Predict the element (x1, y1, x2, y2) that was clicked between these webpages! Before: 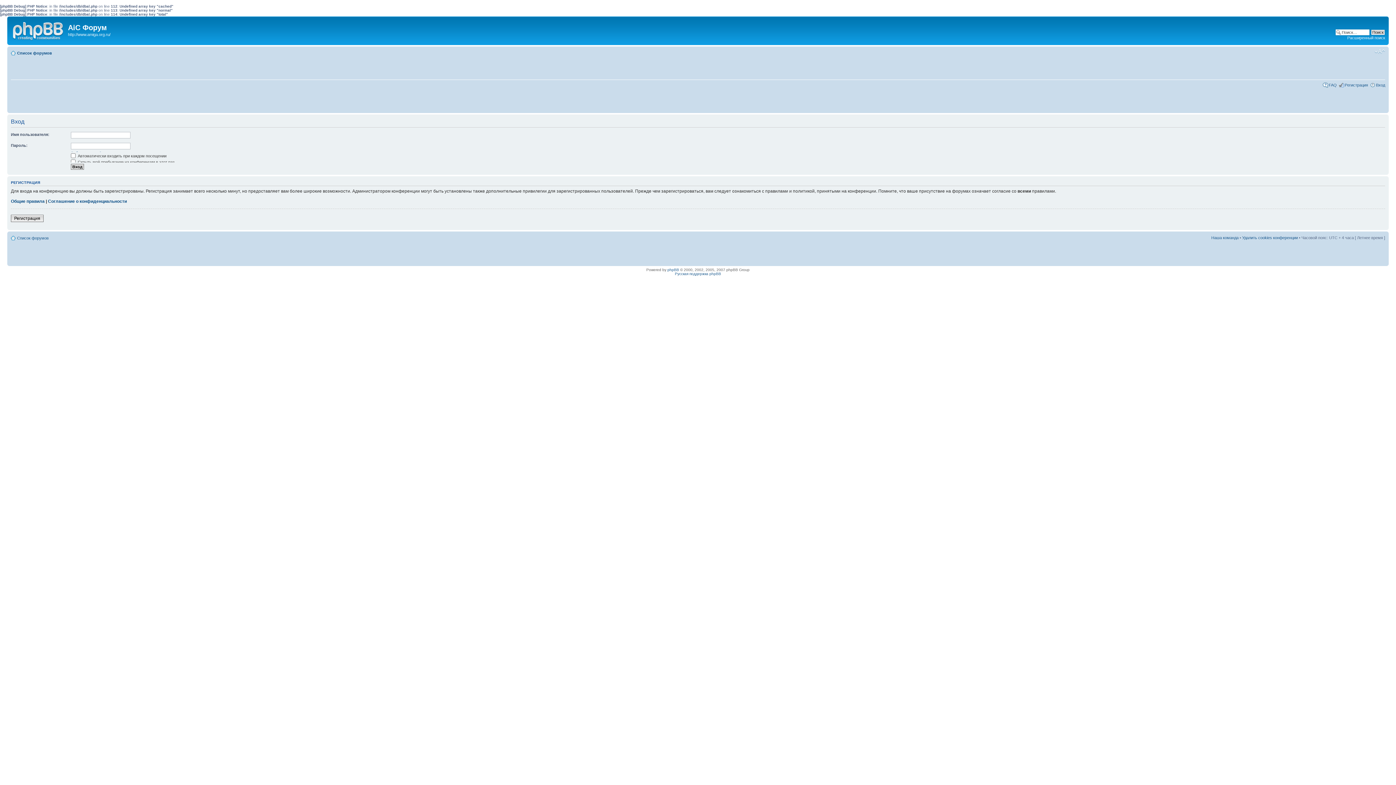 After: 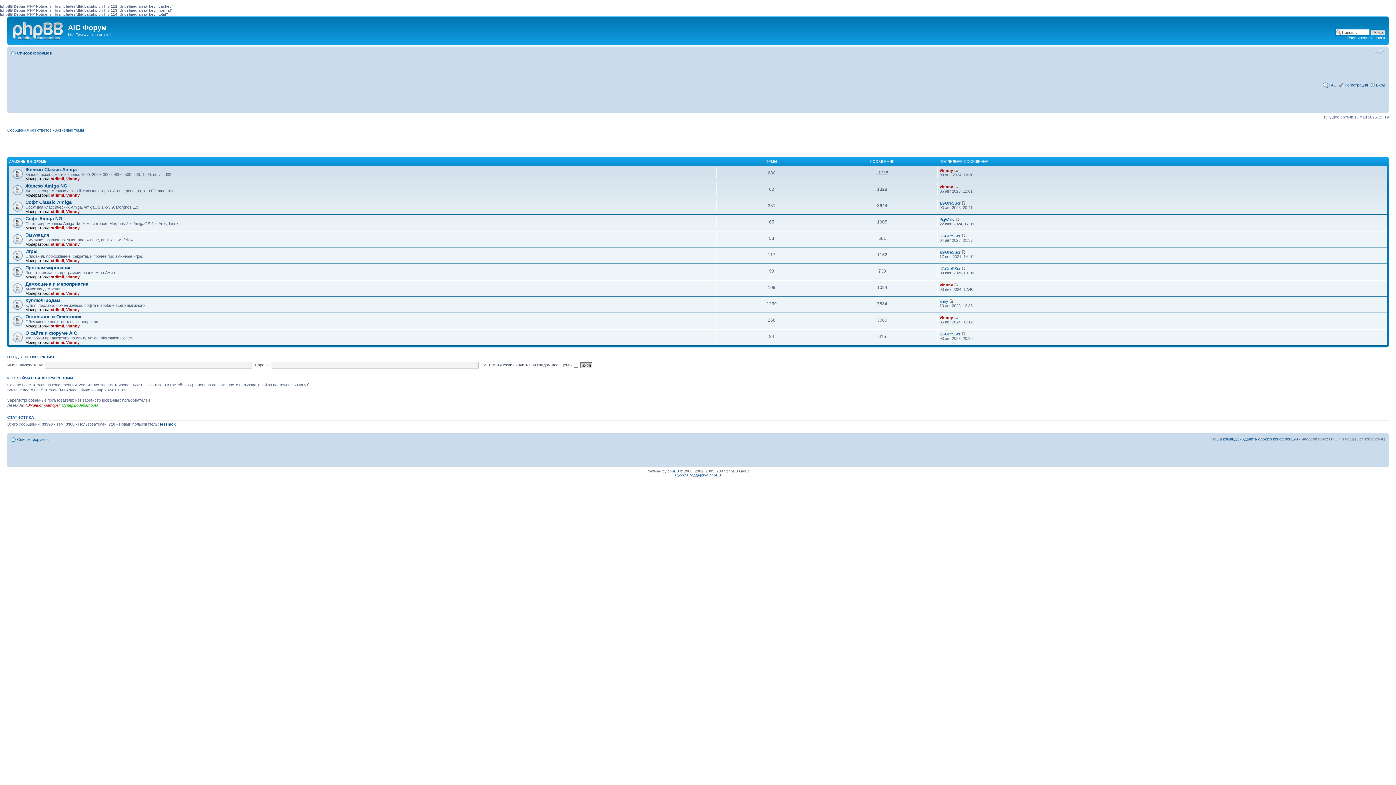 Action: bbox: (17, 50, 52, 55) label: Список форумов